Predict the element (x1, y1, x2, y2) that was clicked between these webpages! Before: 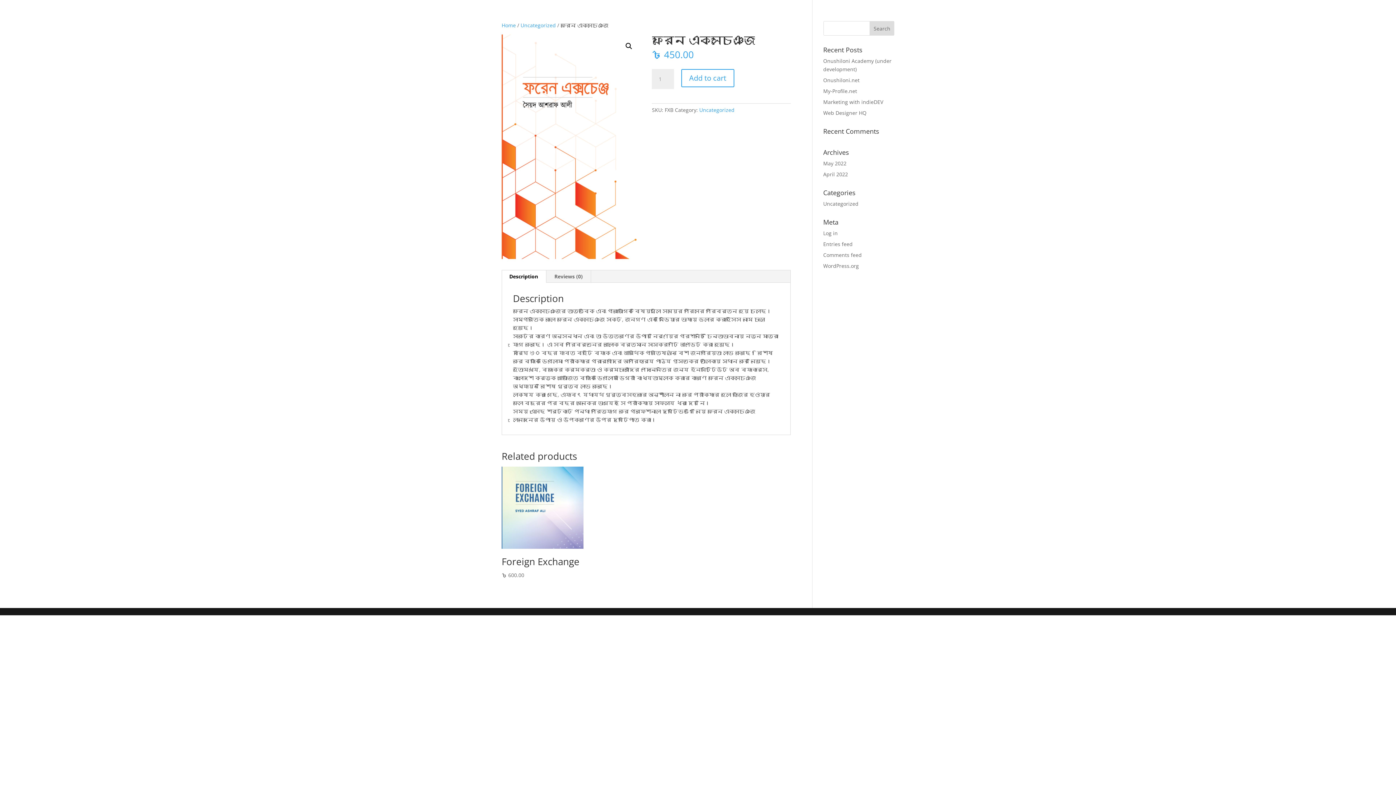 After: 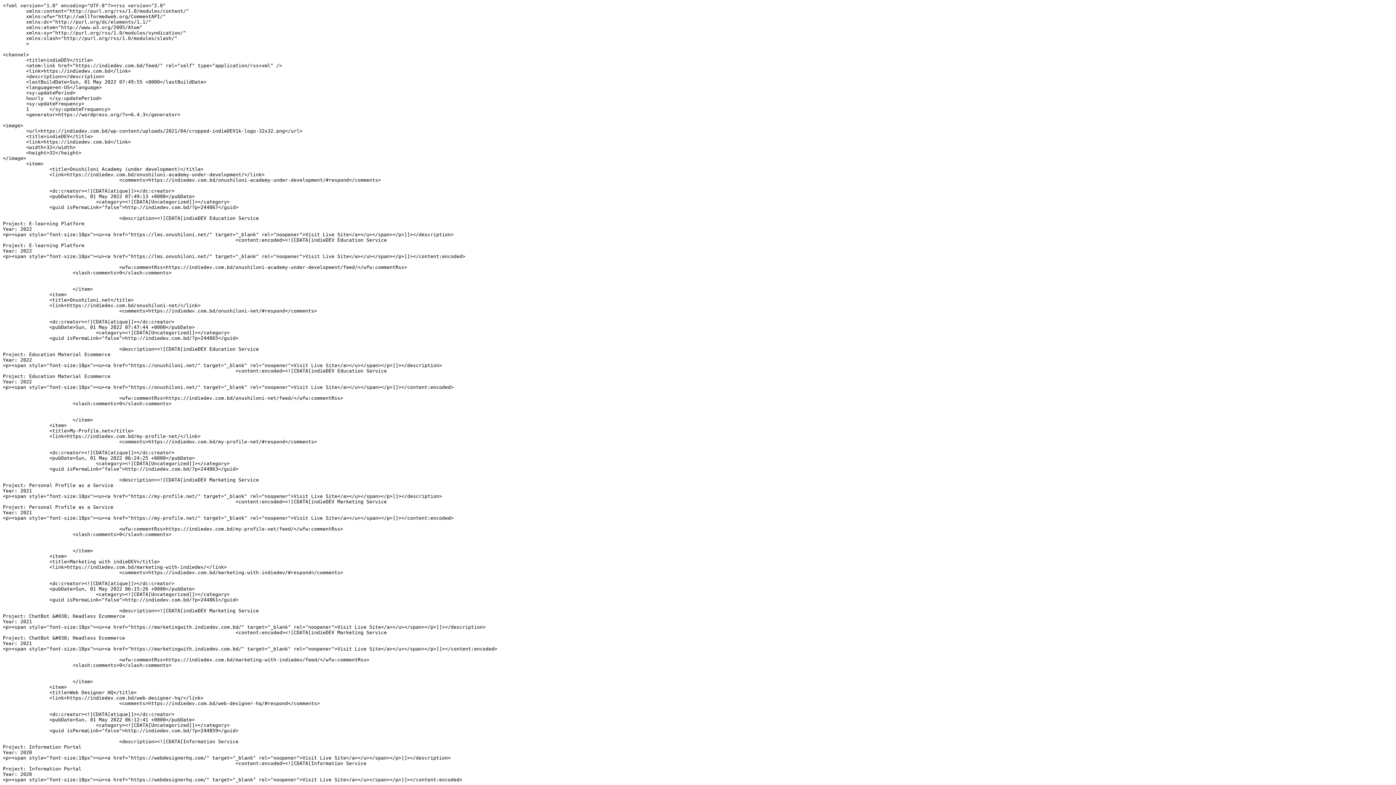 Action: label: Entries feed bbox: (823, 240, 852, 247)